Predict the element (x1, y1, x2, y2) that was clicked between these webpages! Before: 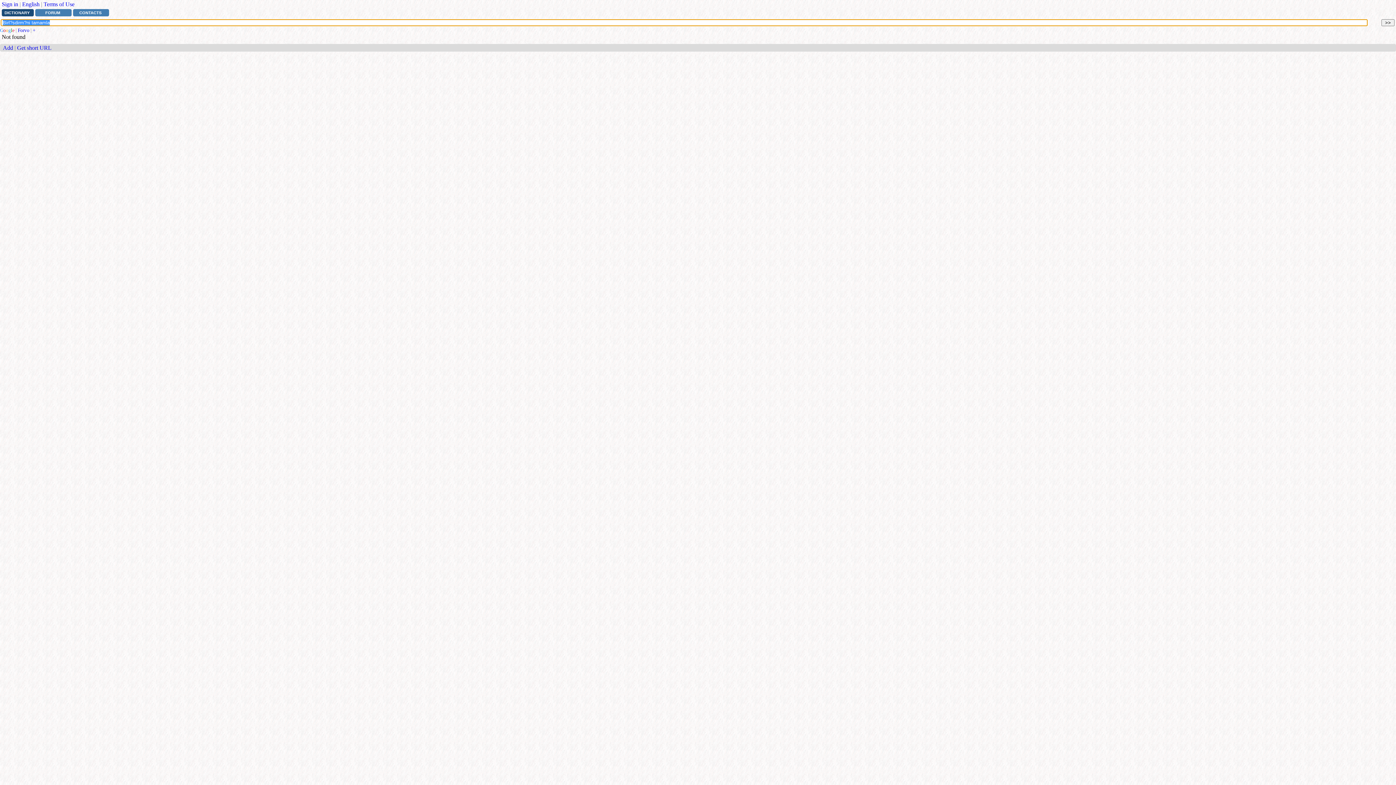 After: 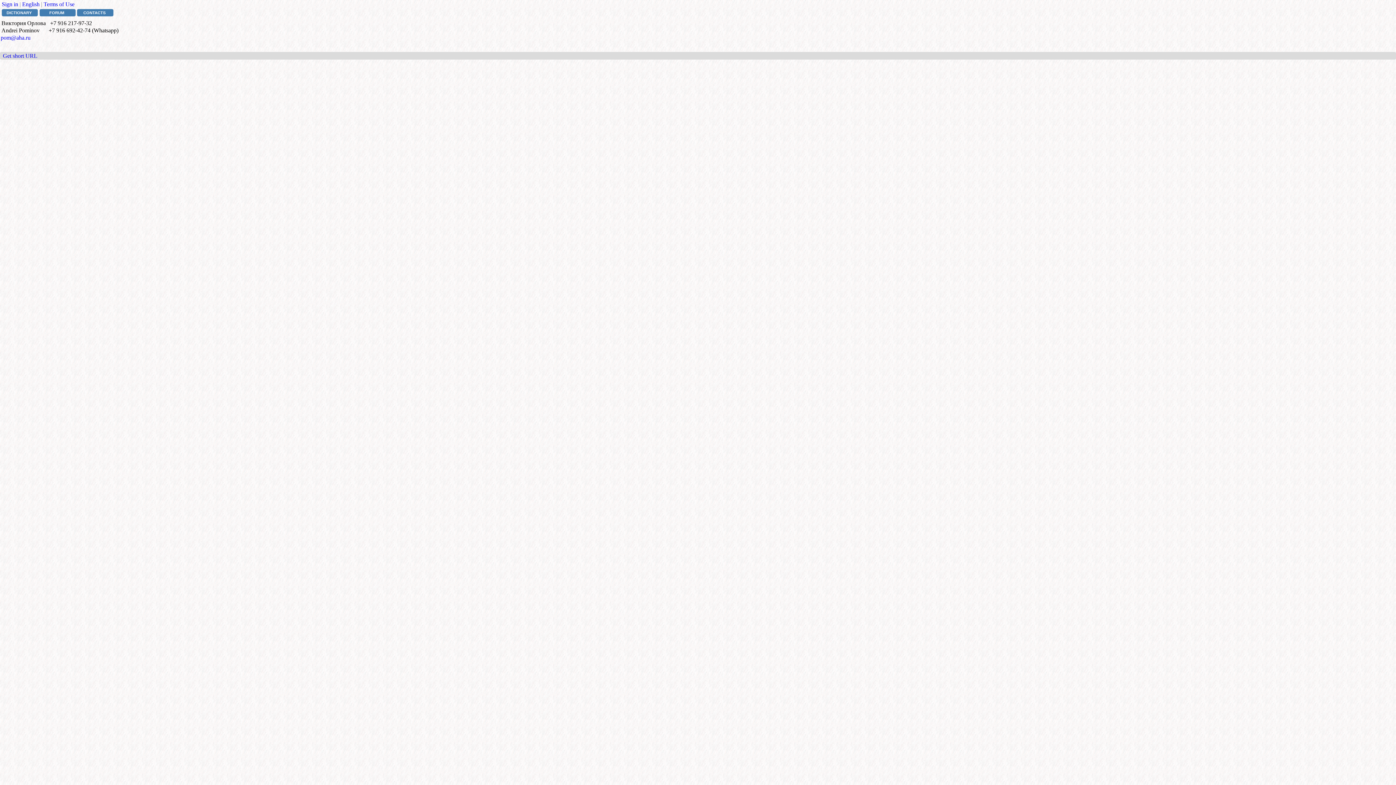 Action: label: CONTACTS bbox: (73, 9, 109, 16)